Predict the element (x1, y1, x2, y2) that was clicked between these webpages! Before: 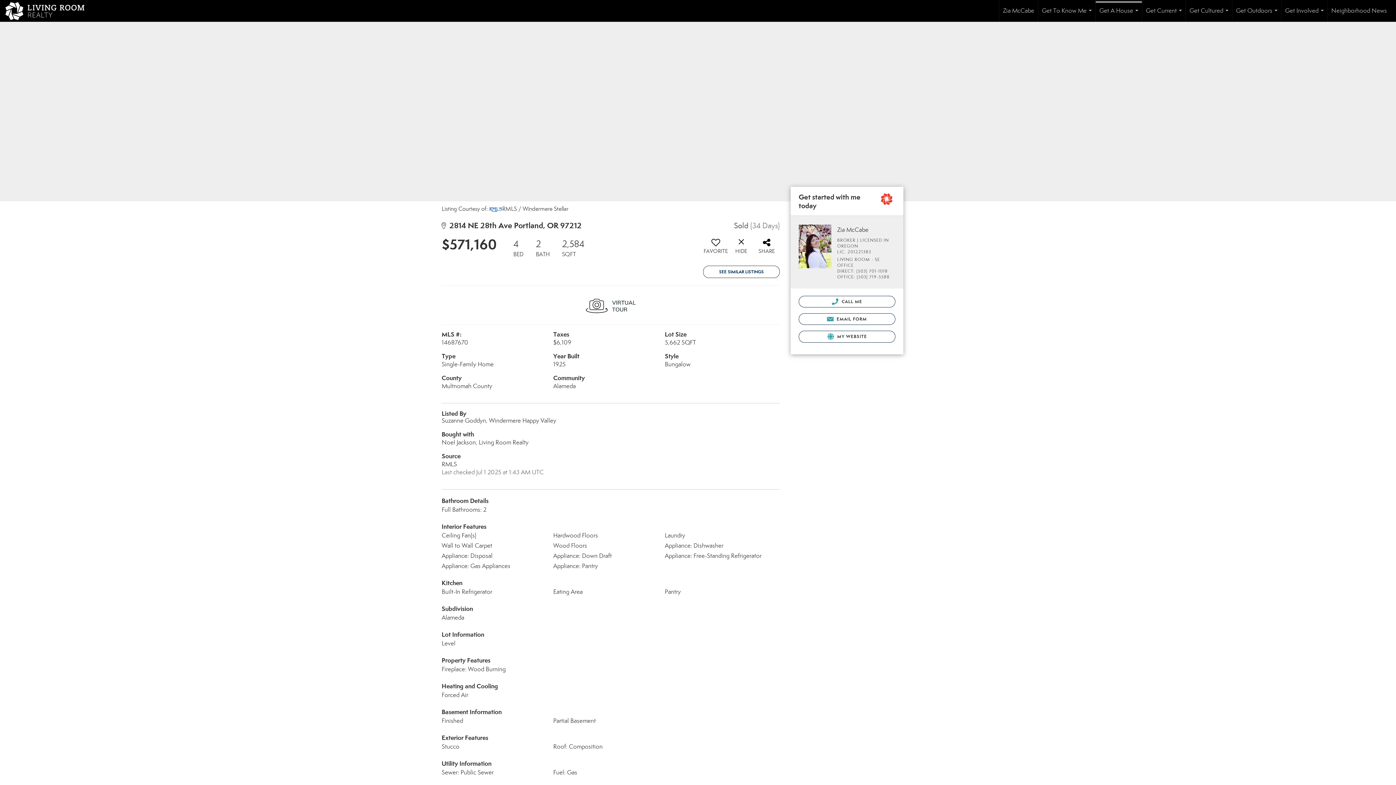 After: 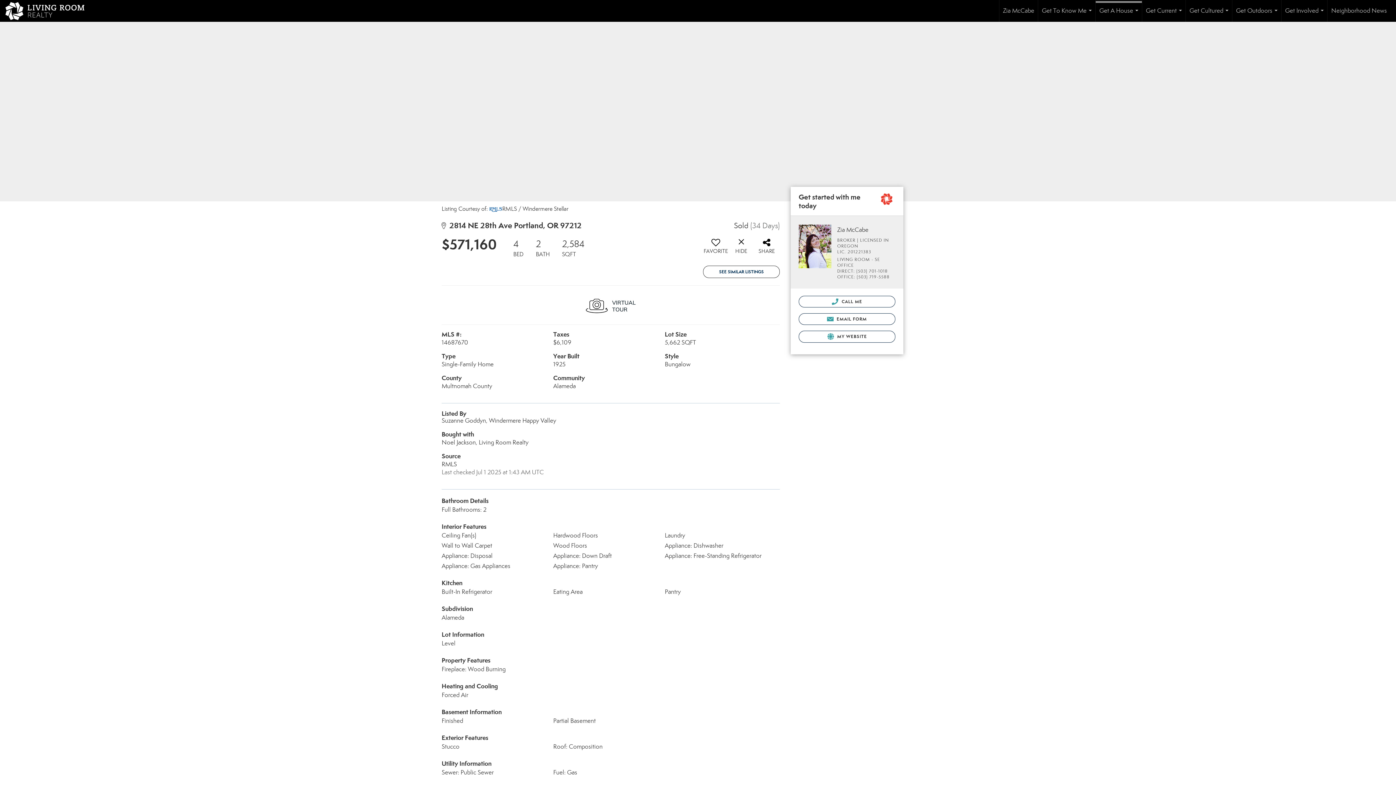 Action: bbox: (572, 293, 649, 319)